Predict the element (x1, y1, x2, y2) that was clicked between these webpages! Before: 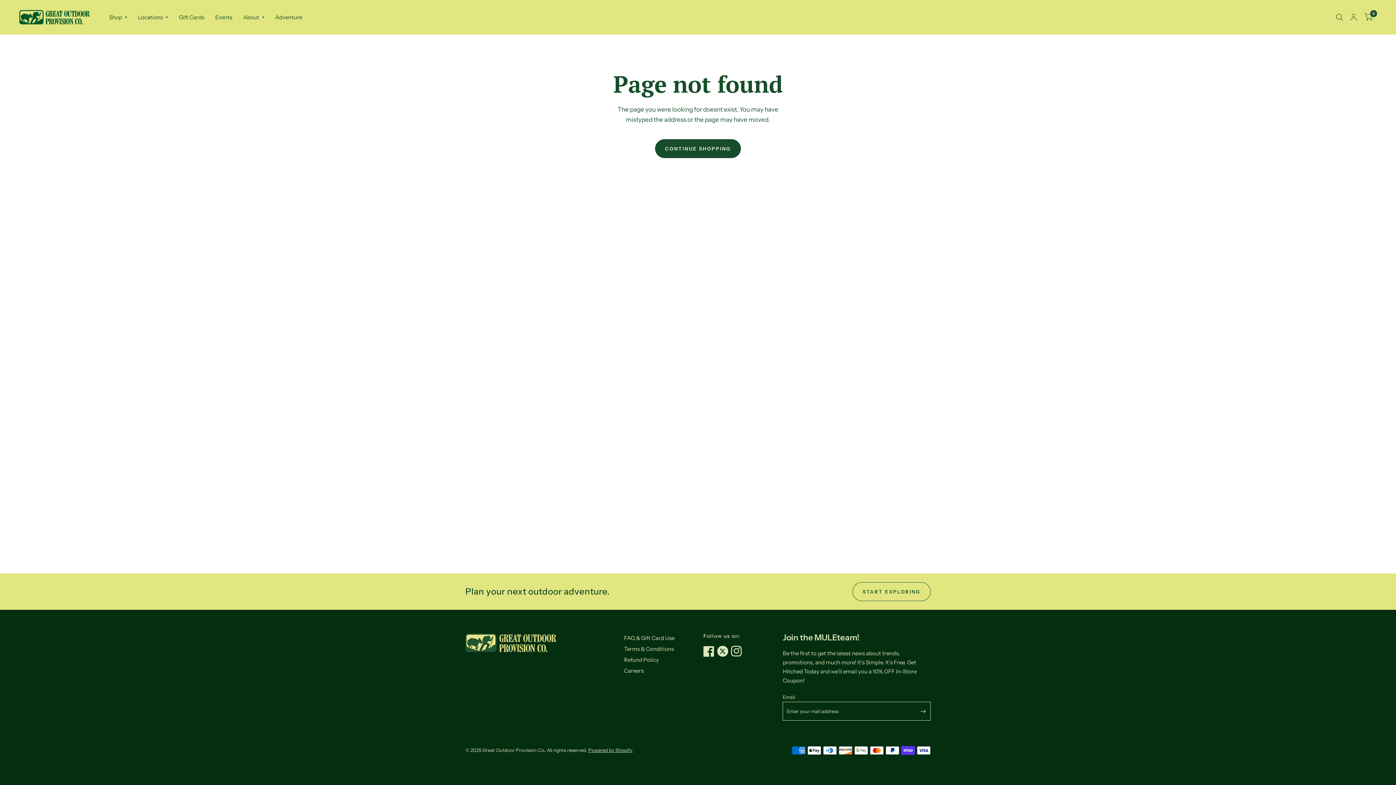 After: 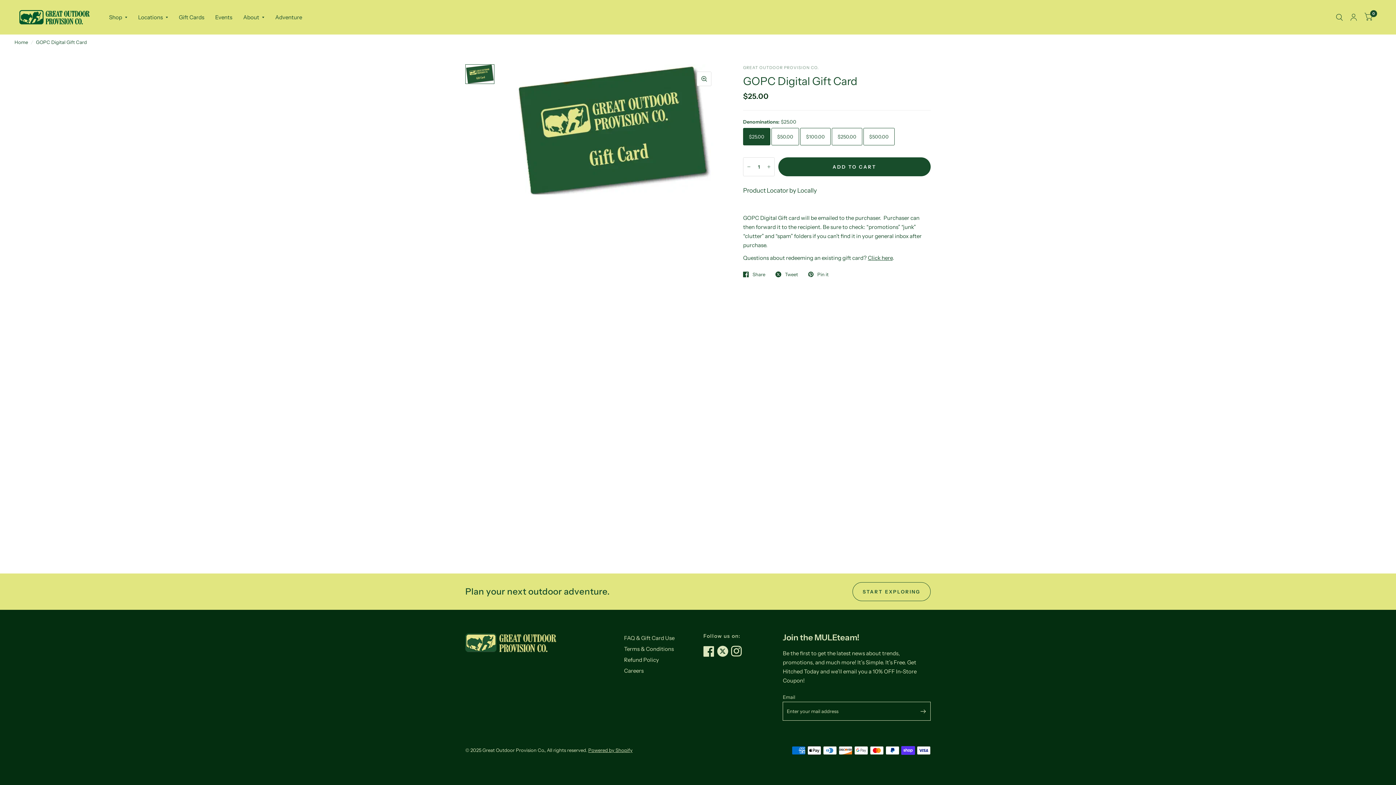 Action: label: Gift Cards bbox: (178, 9, 204, 25)